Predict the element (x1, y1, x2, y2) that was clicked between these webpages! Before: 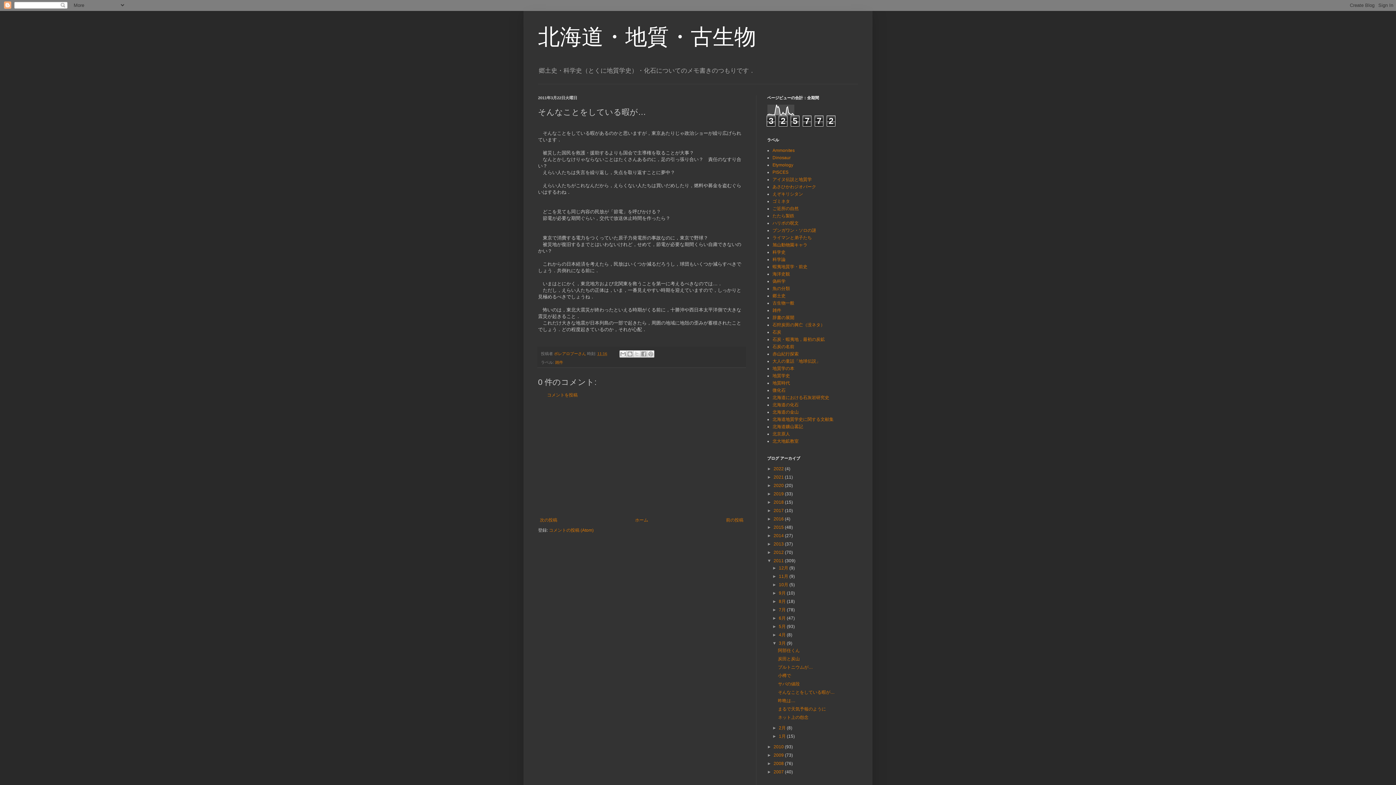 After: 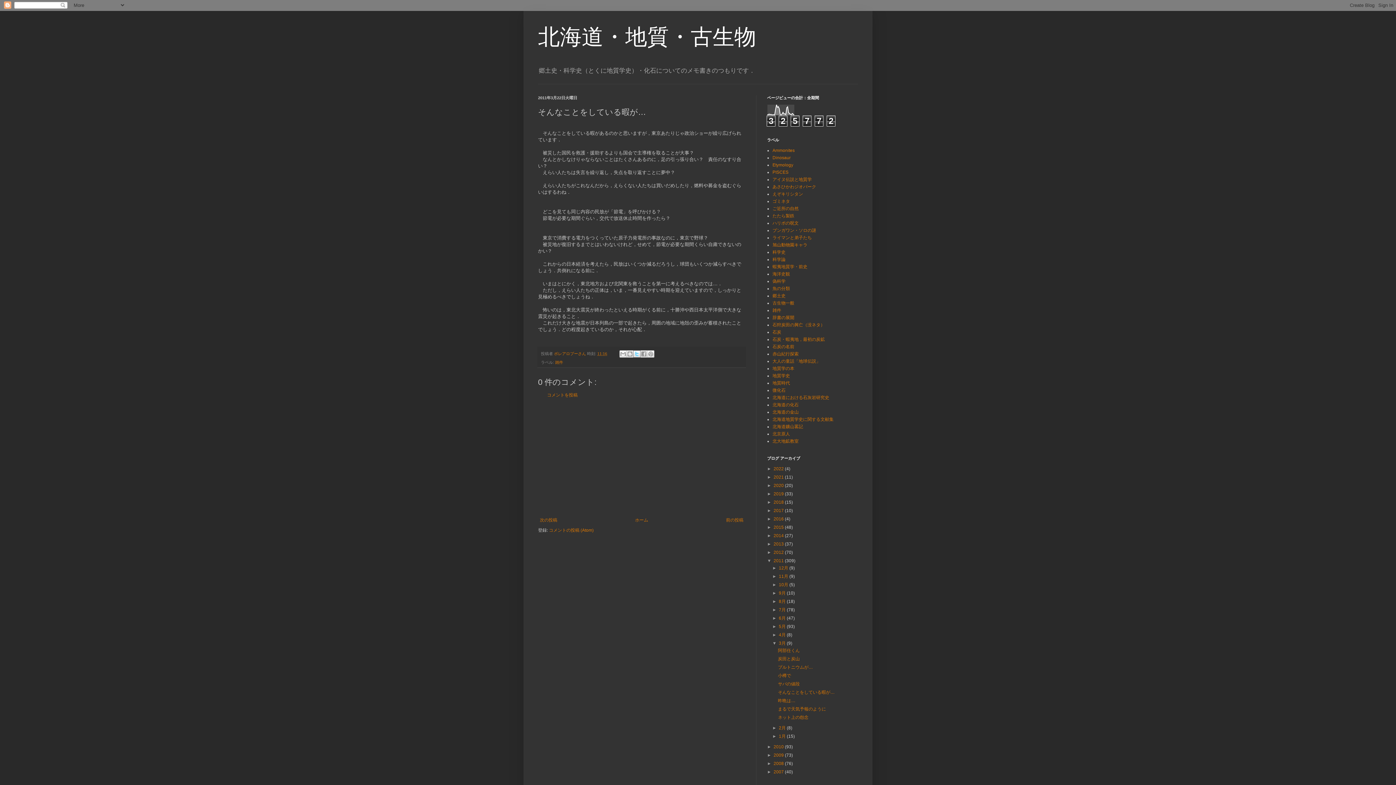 Action: label: X で共有 bbox: (633, 350, 640, 357)